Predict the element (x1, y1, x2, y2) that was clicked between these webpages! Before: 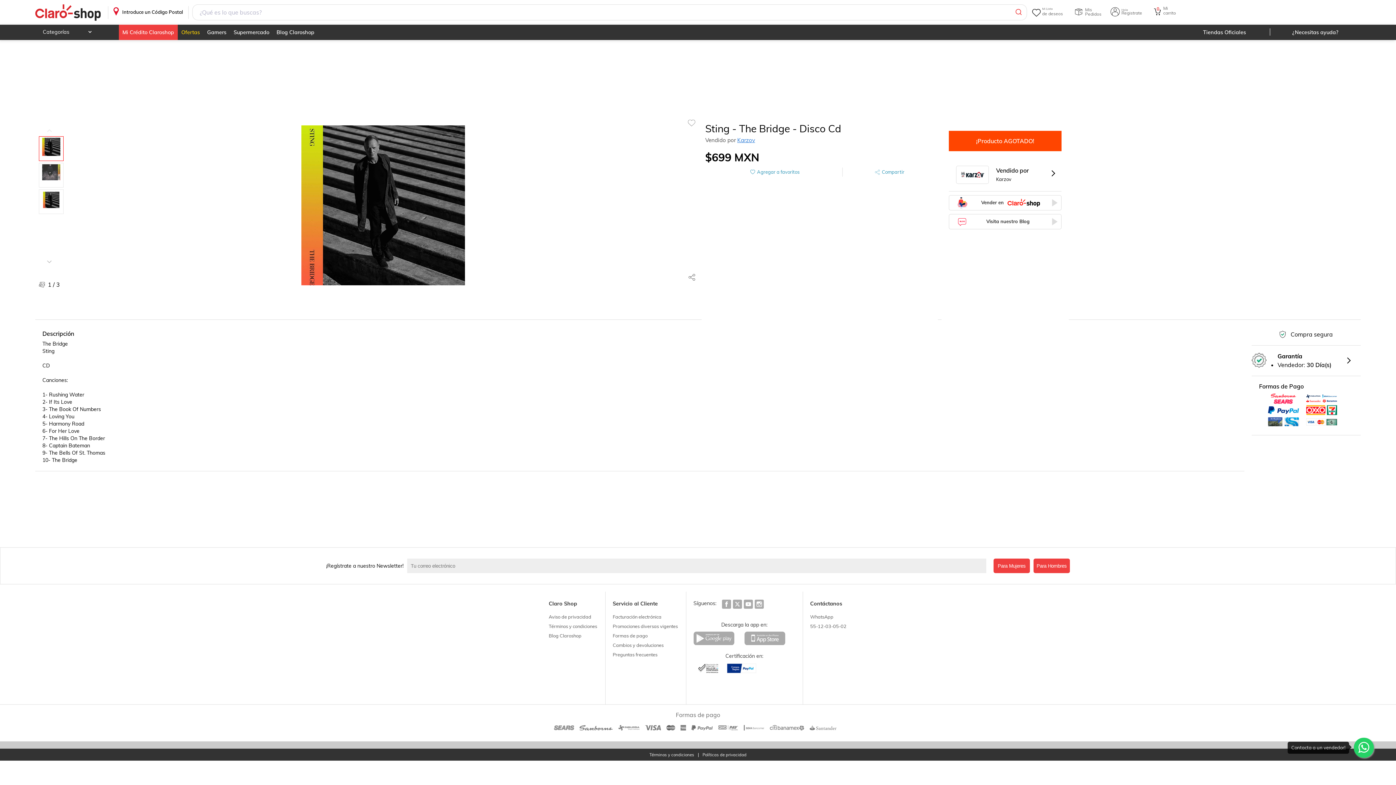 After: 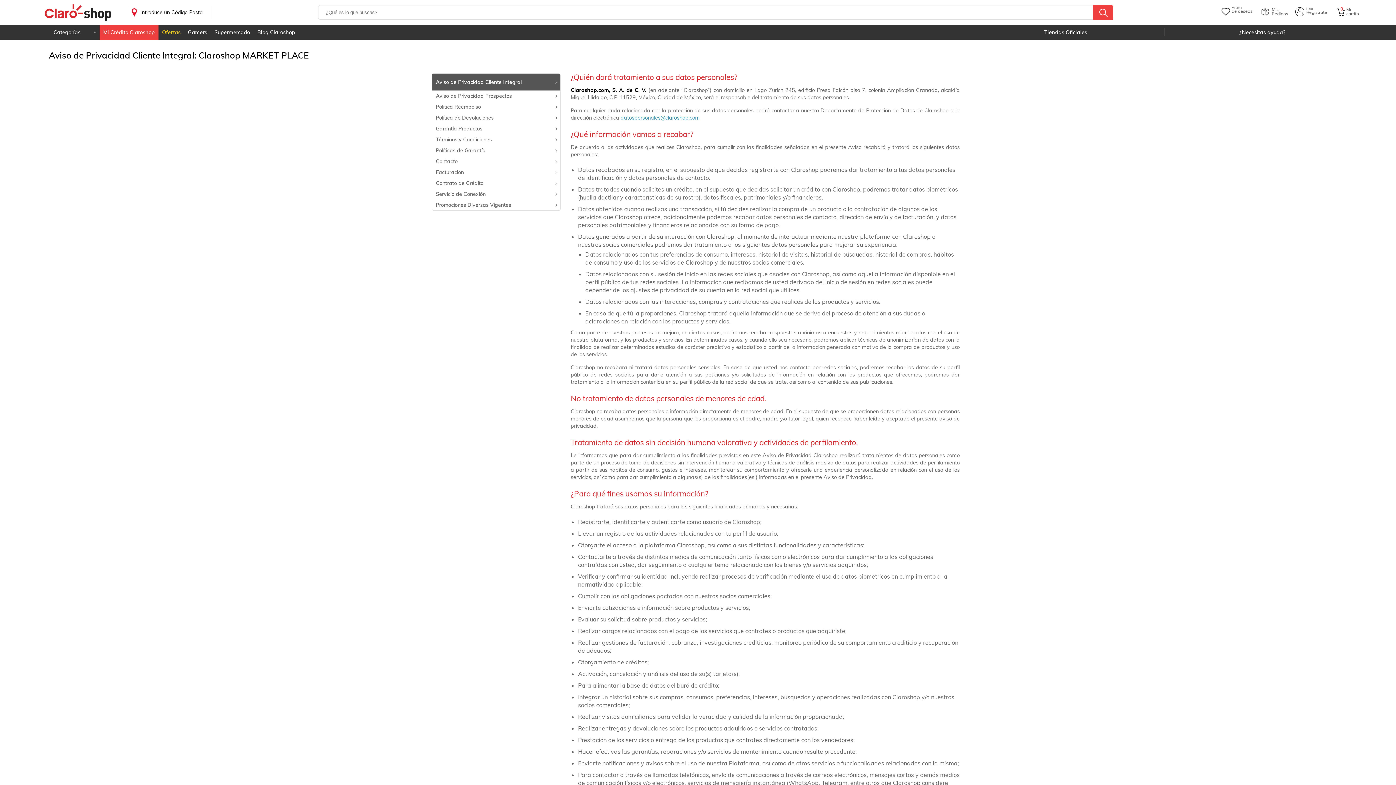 Action: bbox: (702, 753, 746, 757) label: Políticas de privacidad